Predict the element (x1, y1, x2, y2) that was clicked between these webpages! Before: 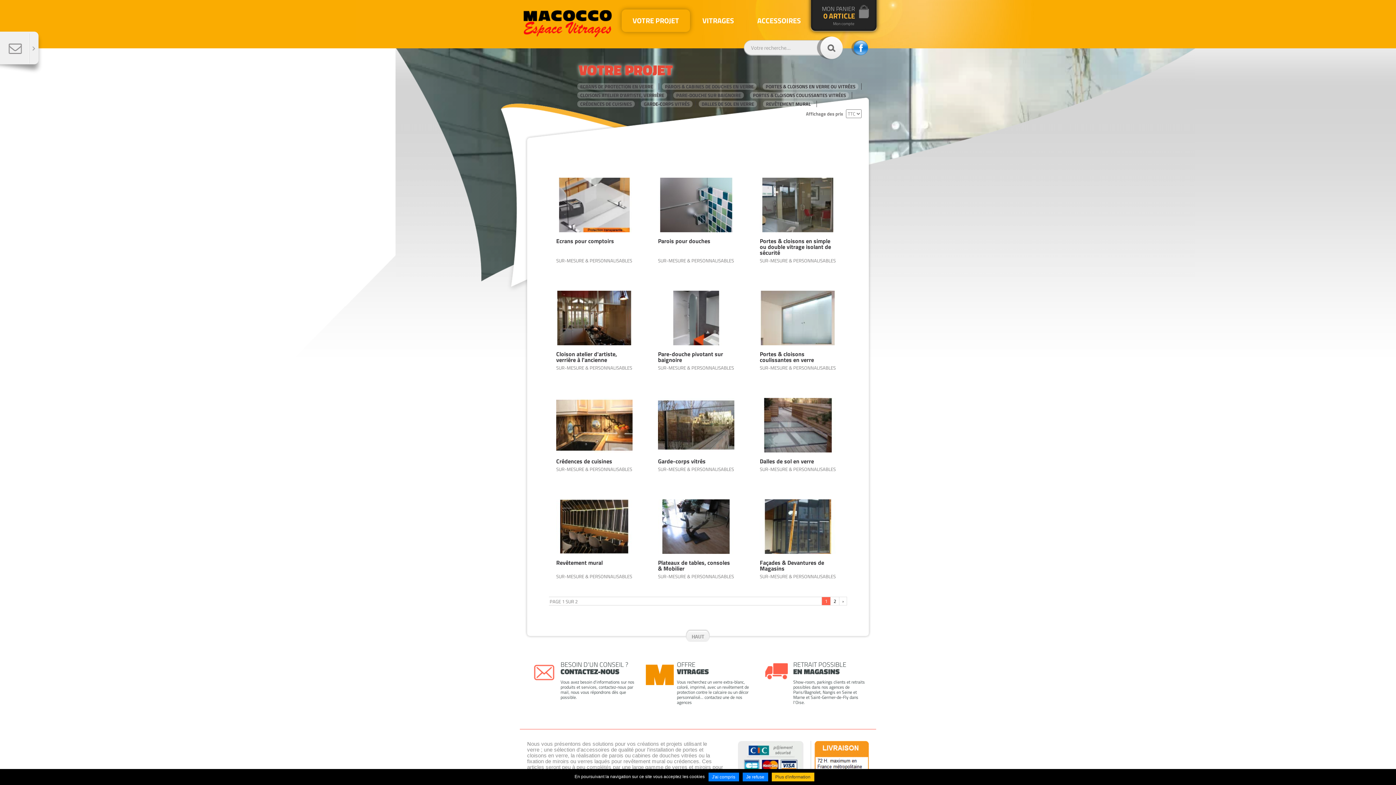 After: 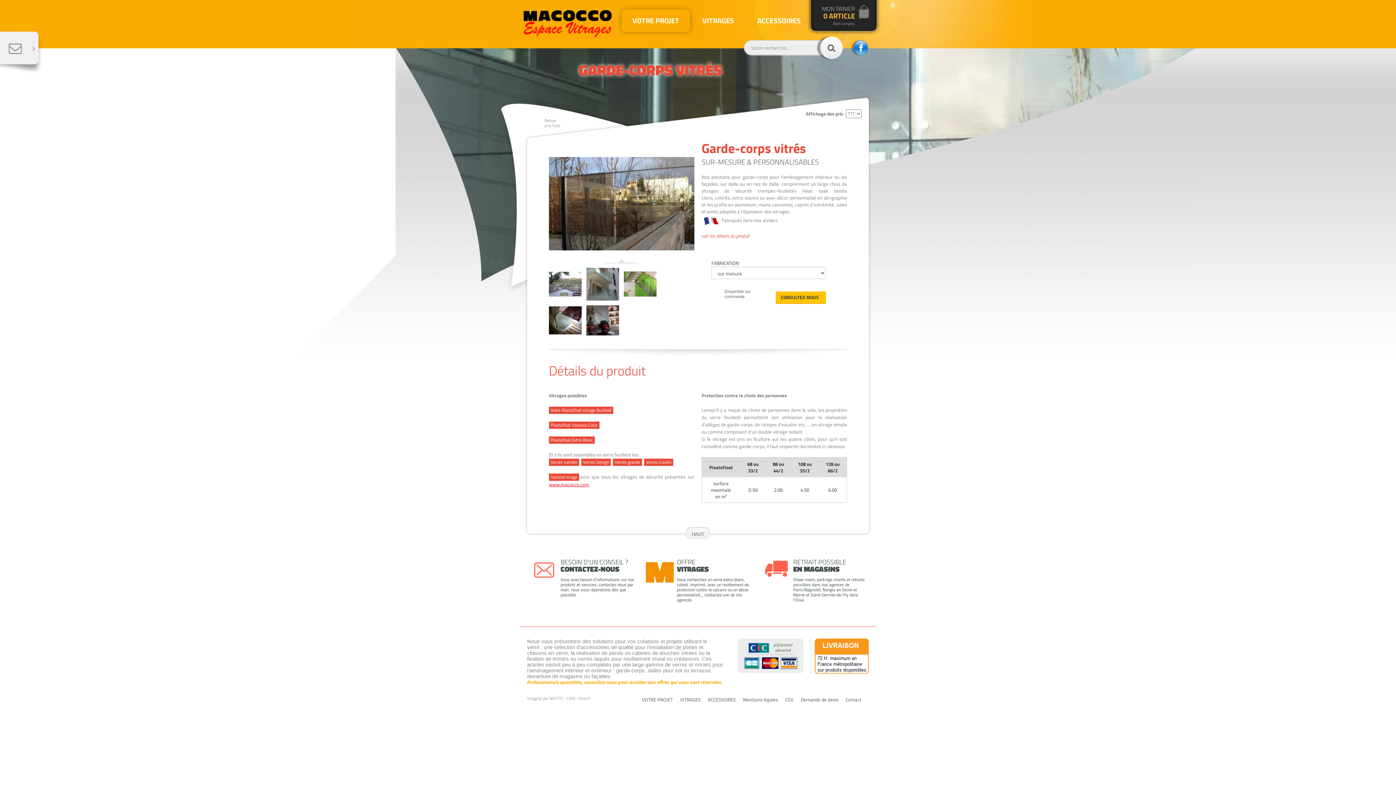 Action: label: Garde-corps vitrés bbox: (658, 457, 705, 465)